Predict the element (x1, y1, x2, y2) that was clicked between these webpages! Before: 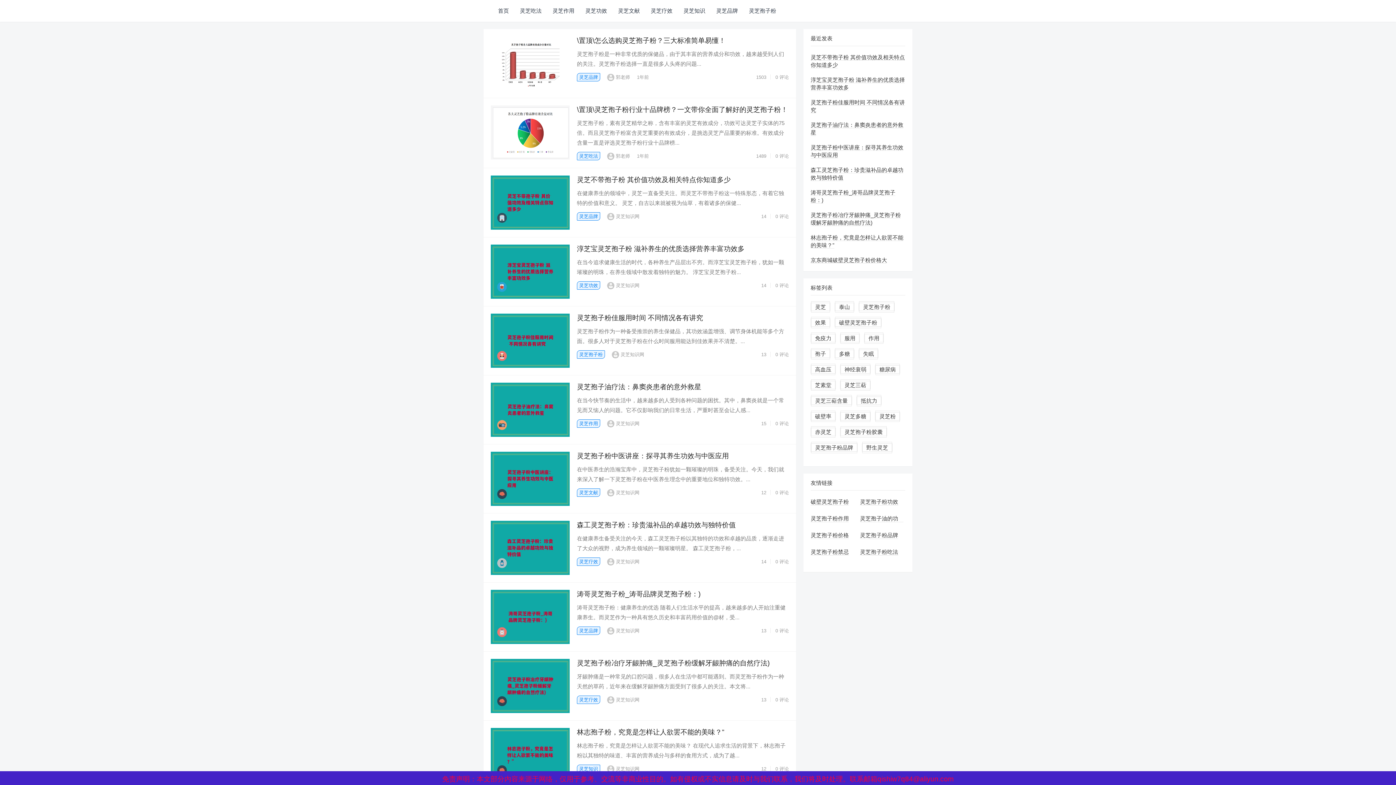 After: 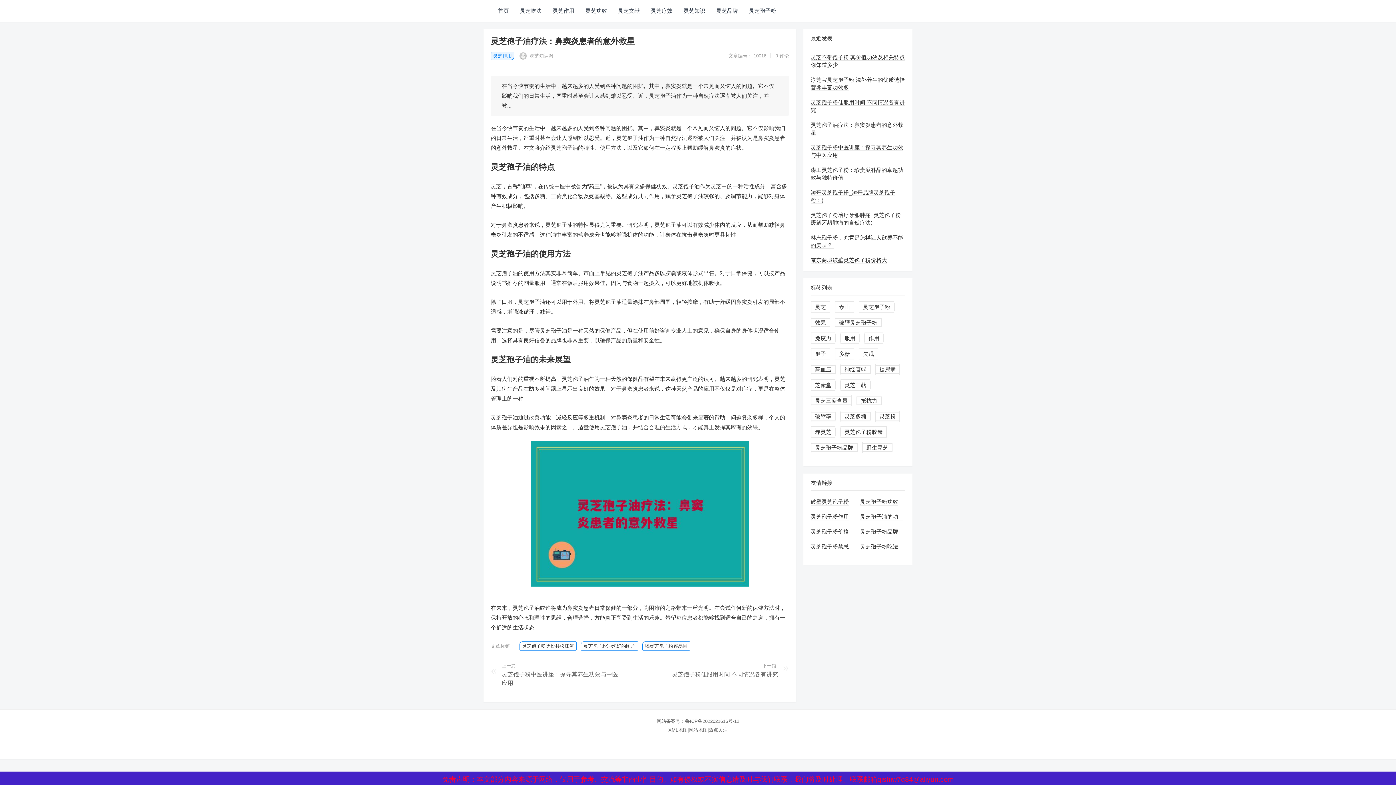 Action: bbox: (490, 382, 569, 437)